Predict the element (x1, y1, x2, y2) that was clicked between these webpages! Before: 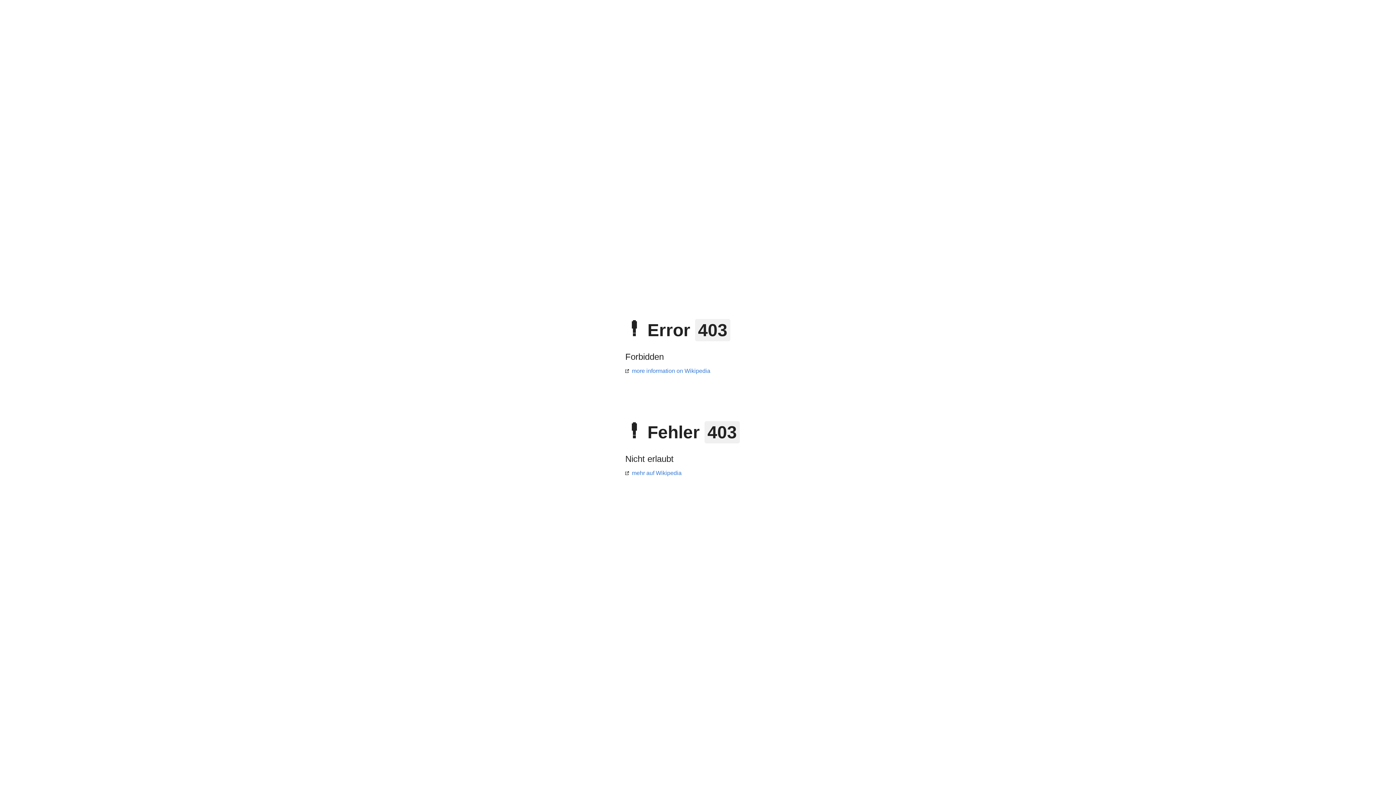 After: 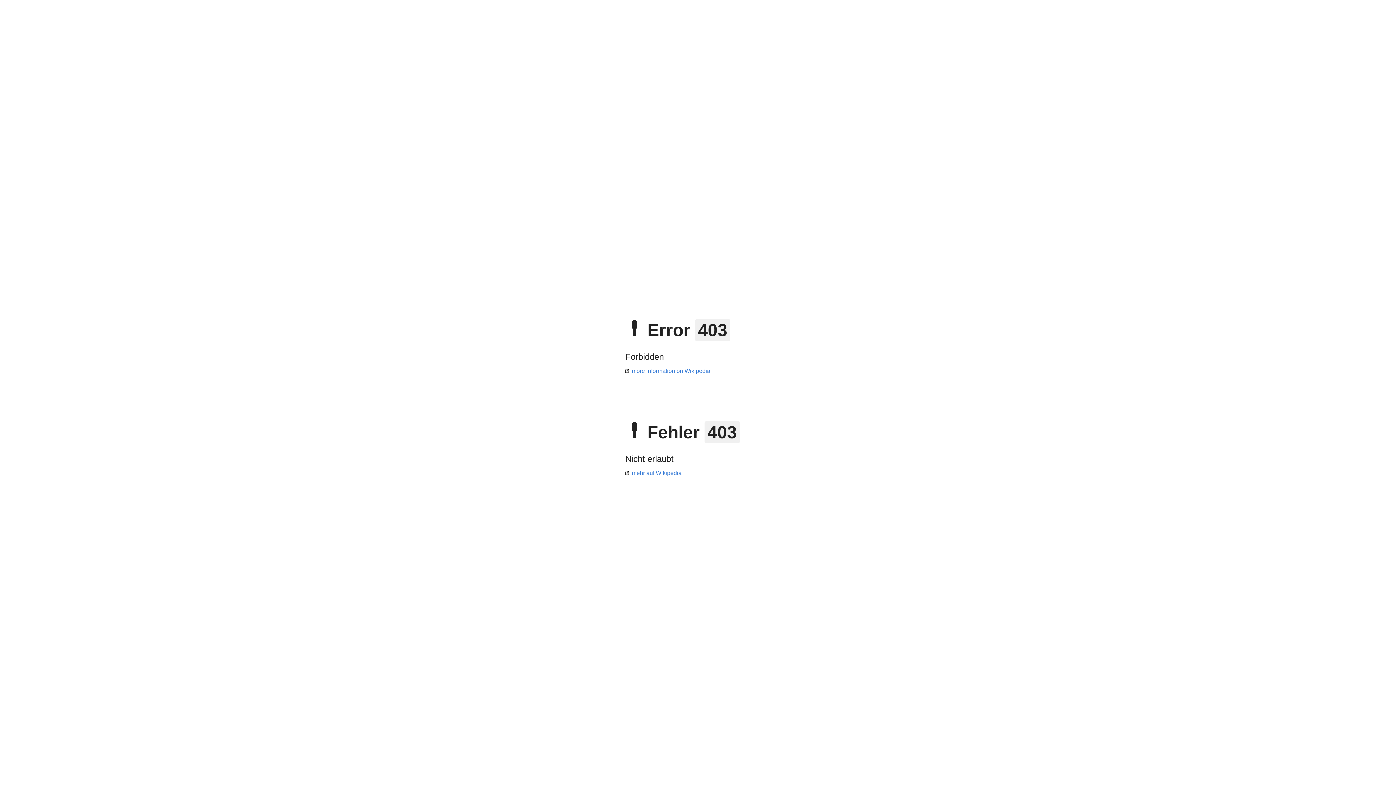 Action: label: more information on Wikipedia bbox: (625, 368, 710, 374)